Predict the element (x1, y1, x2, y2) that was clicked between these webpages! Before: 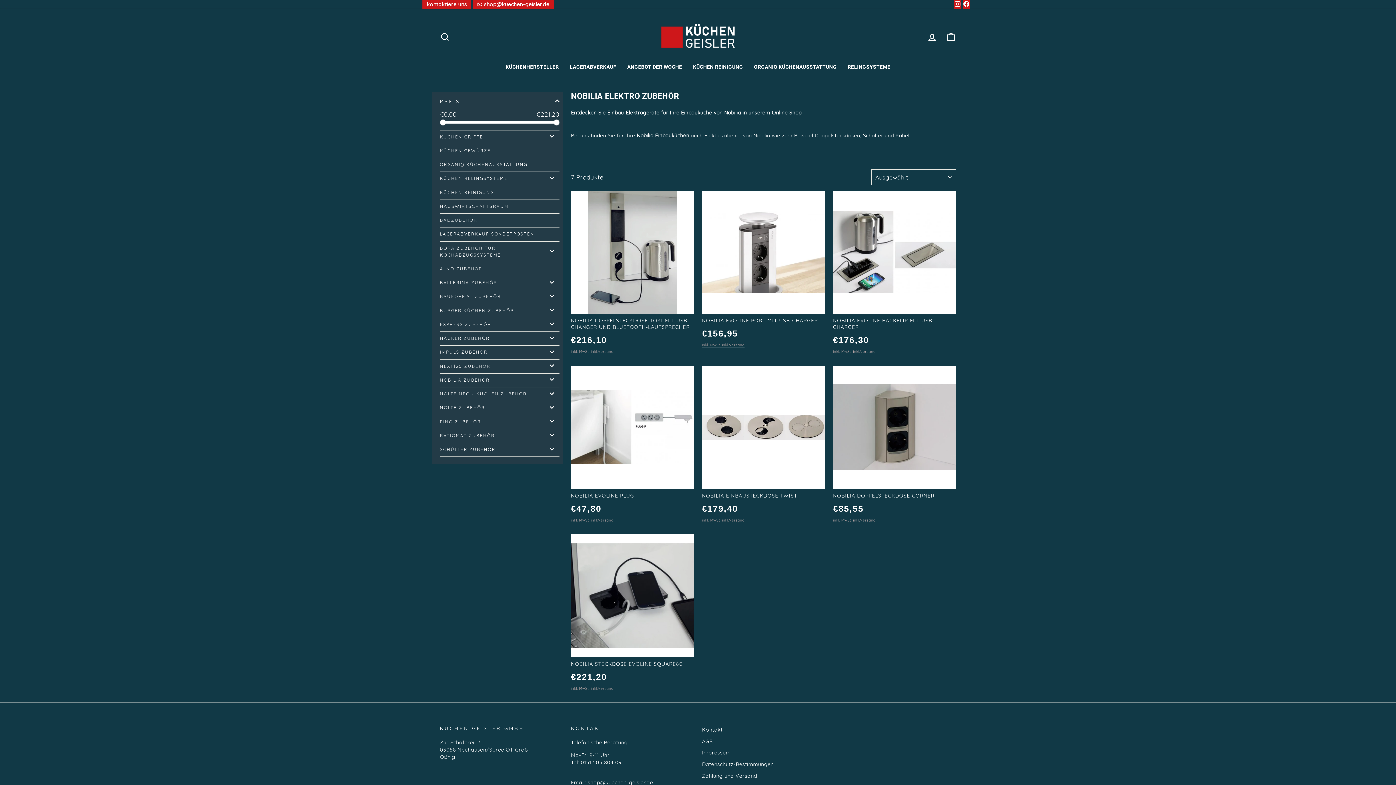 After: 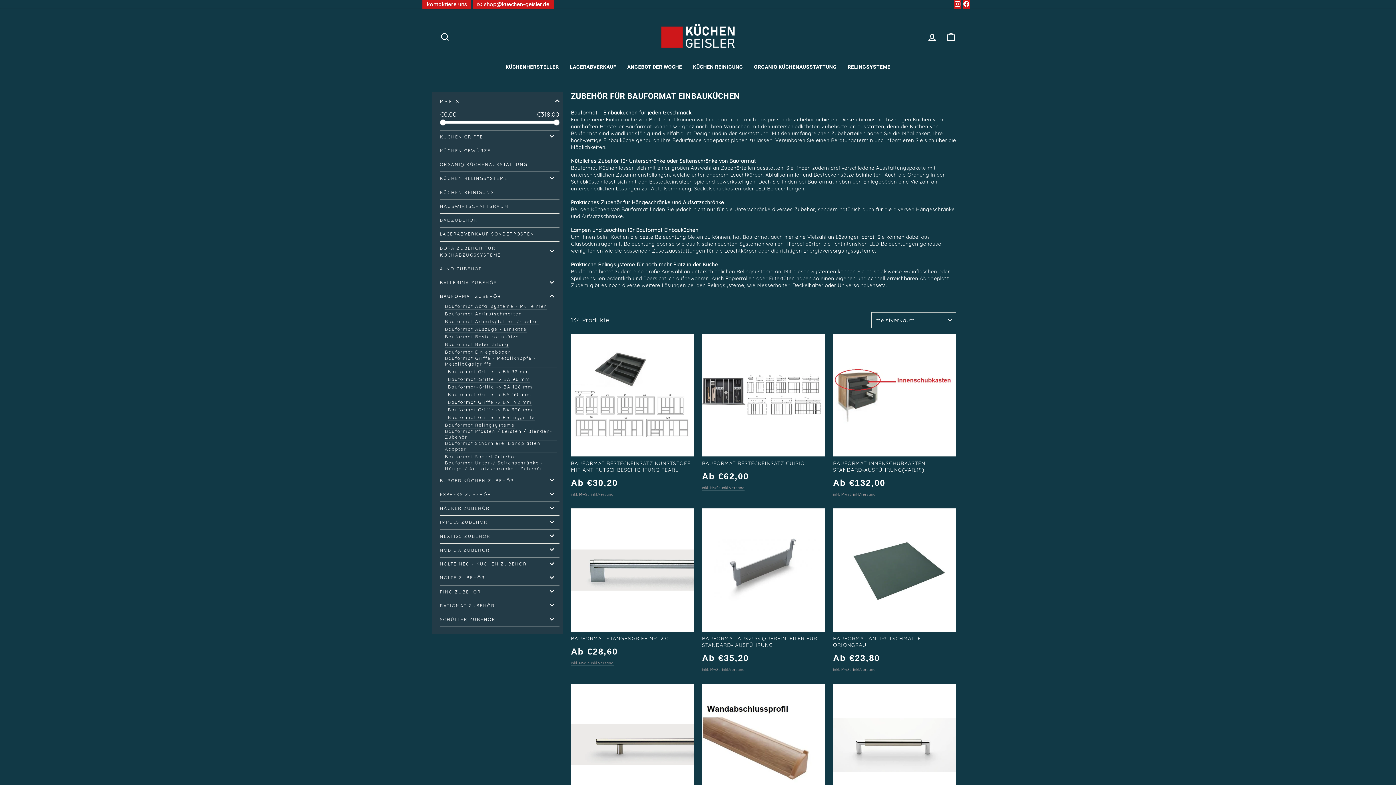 Action: bbox: (440, 290, 559, 302) label: BAUFORMAT ZUBEHÖR